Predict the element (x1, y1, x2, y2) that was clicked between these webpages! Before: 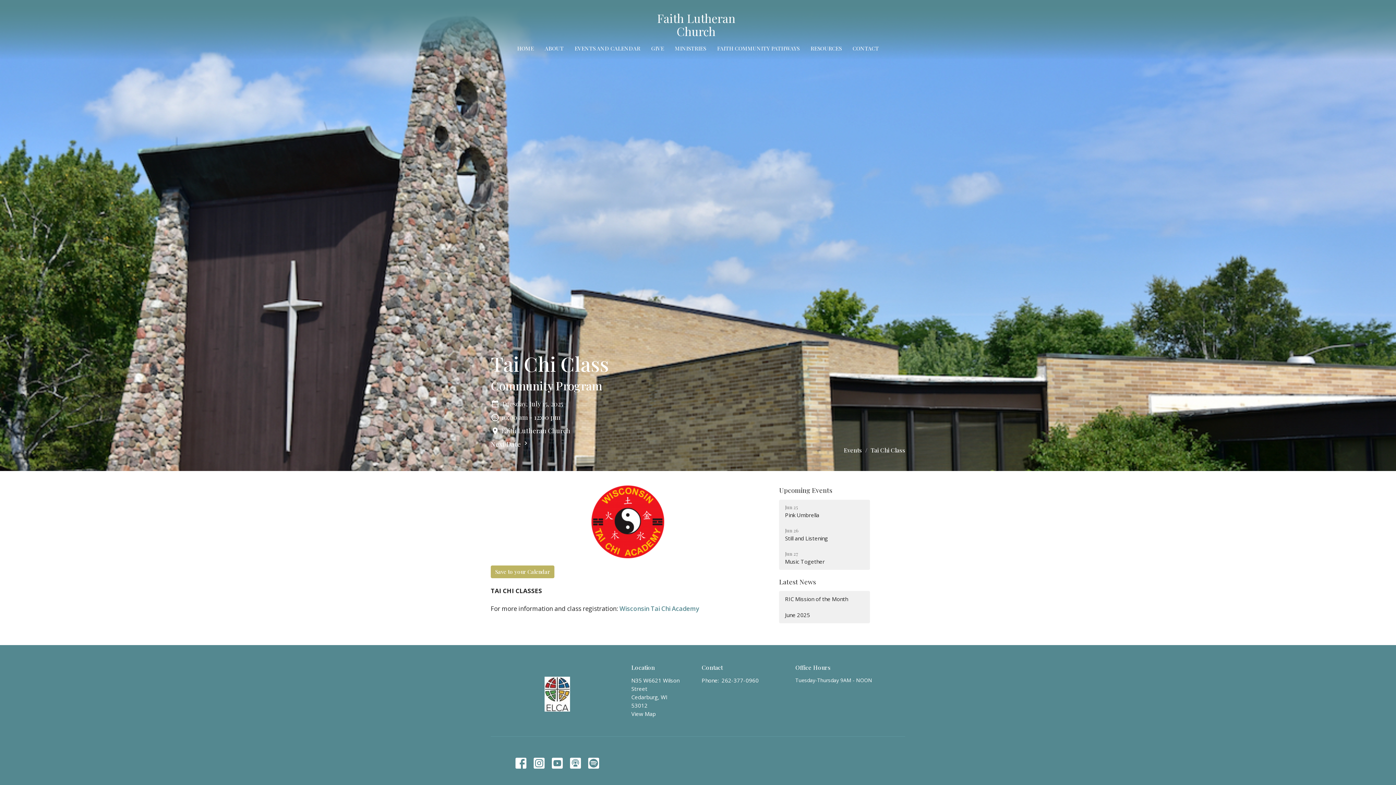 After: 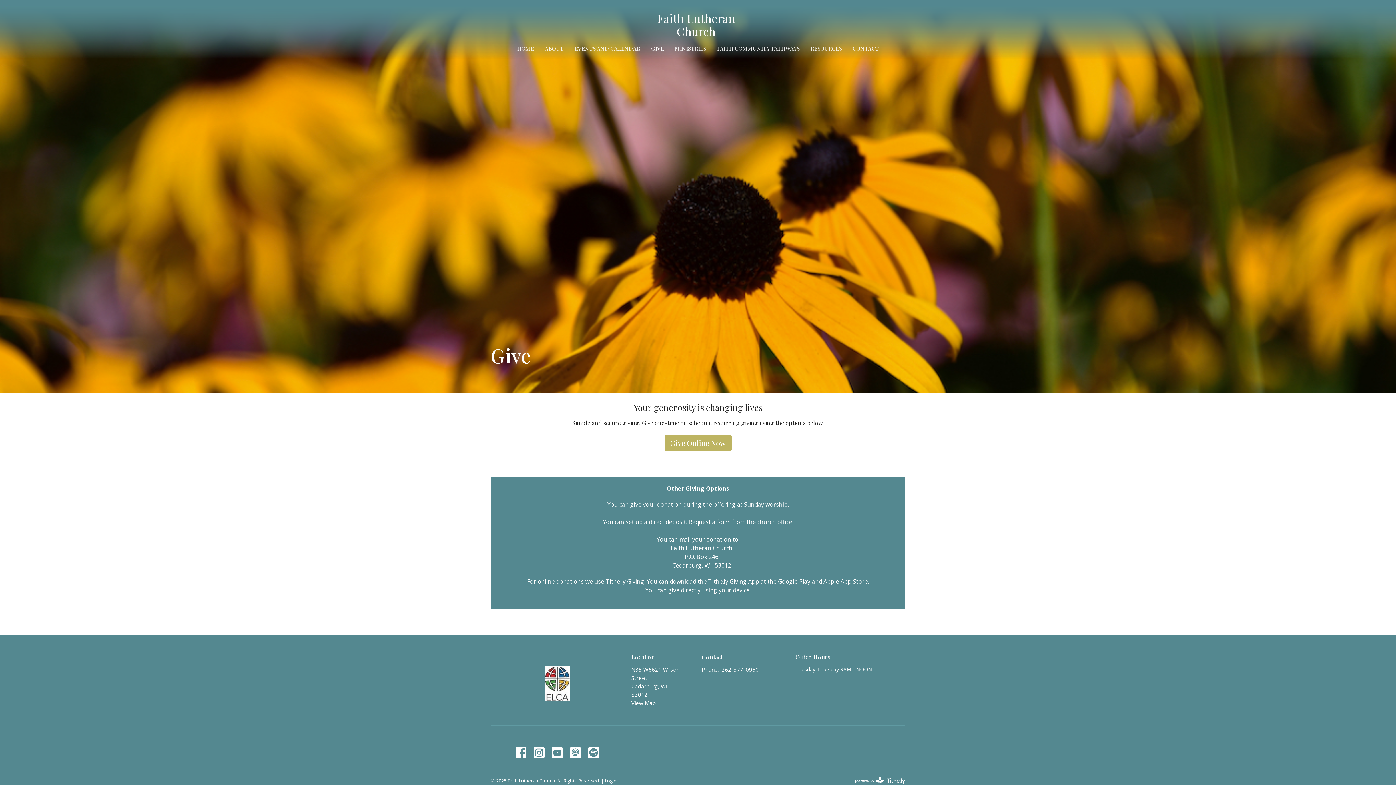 Action: bbox: (651, 42, 664, 54) label: GIVE